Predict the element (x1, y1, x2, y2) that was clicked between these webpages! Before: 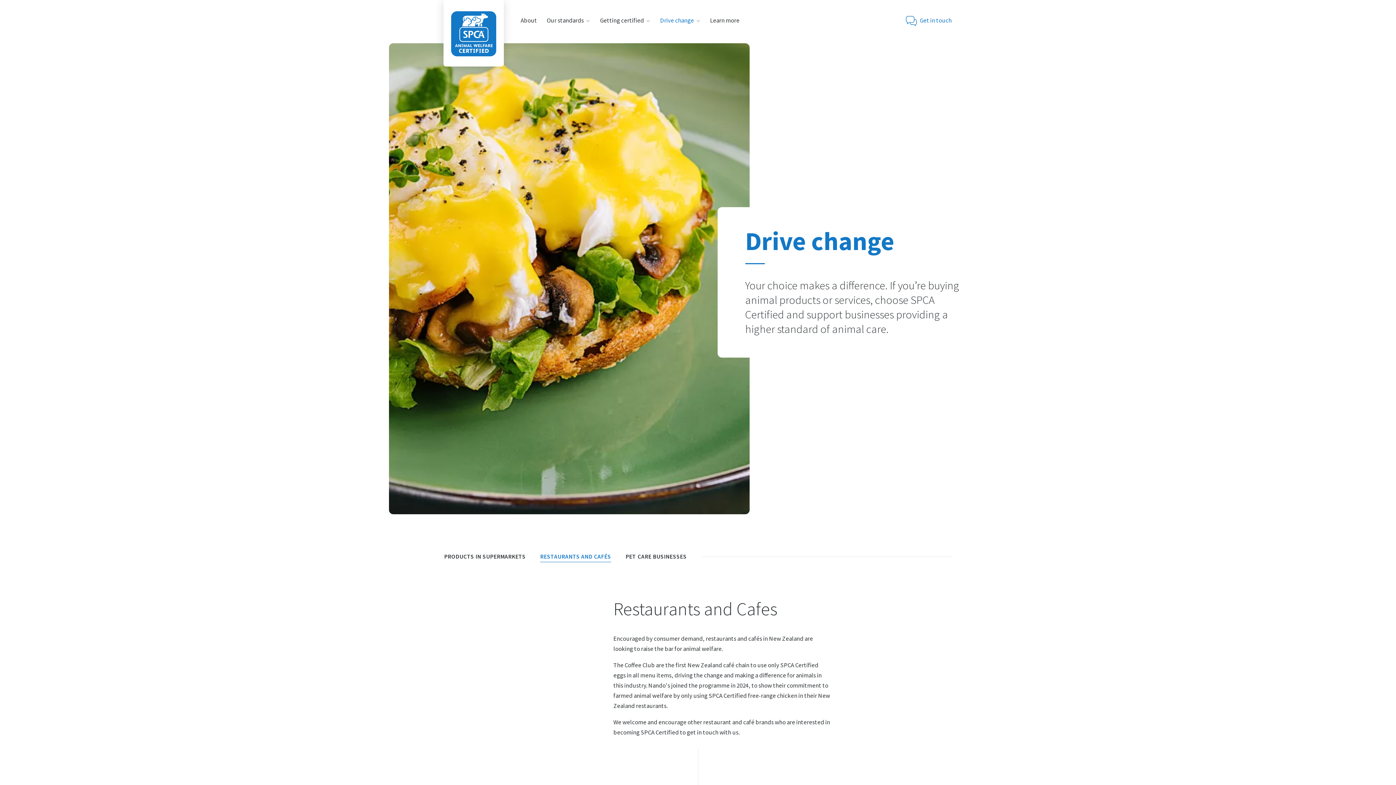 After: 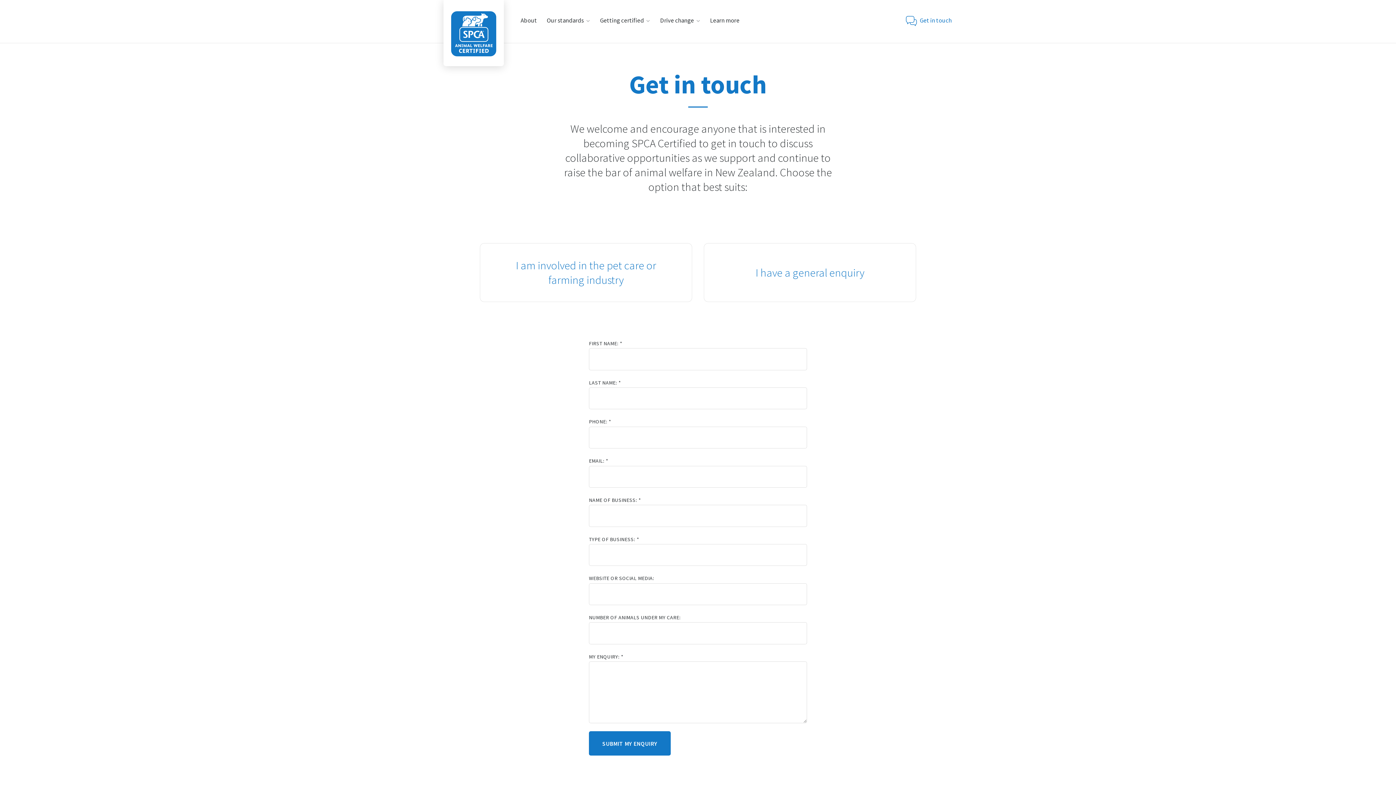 Action: label: Get in touch bbox: (899, 10, 958, 30)